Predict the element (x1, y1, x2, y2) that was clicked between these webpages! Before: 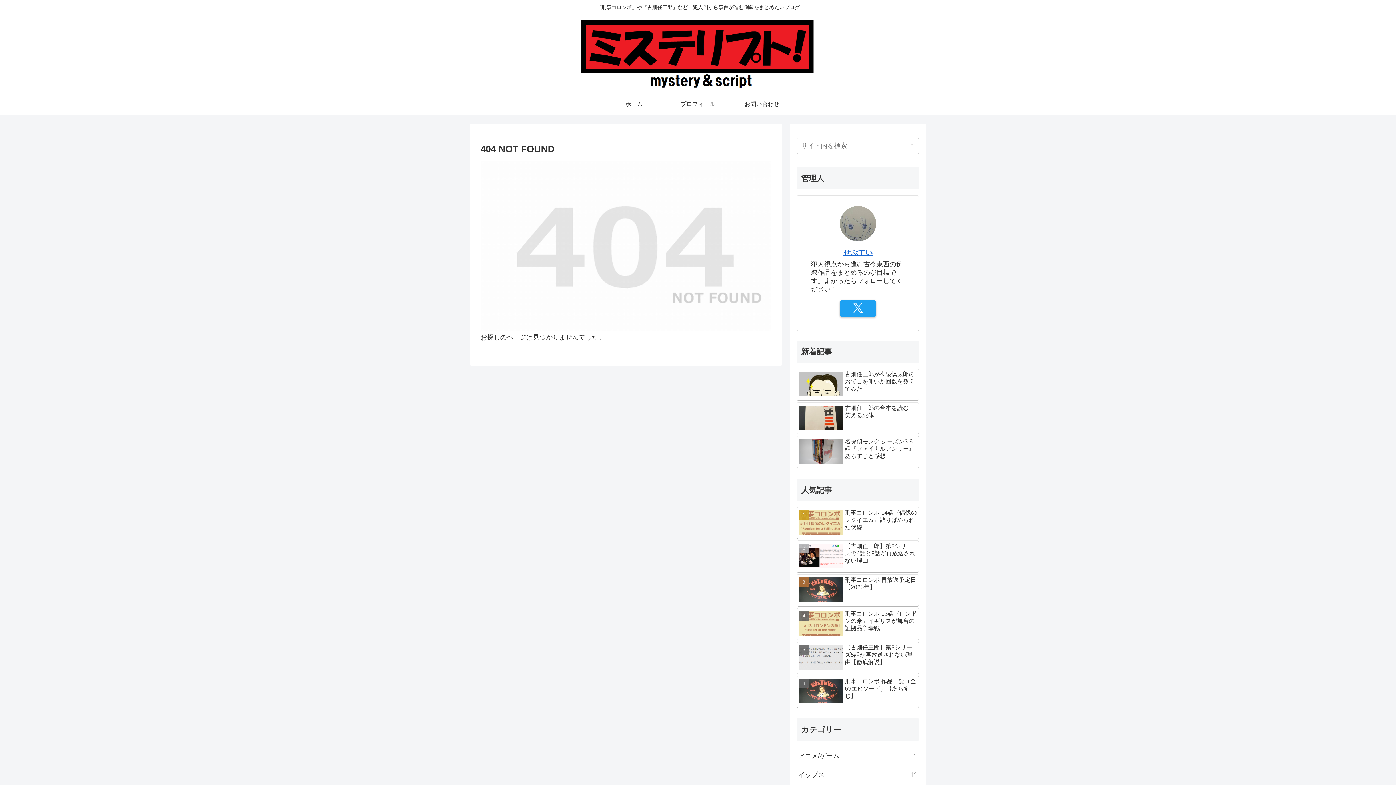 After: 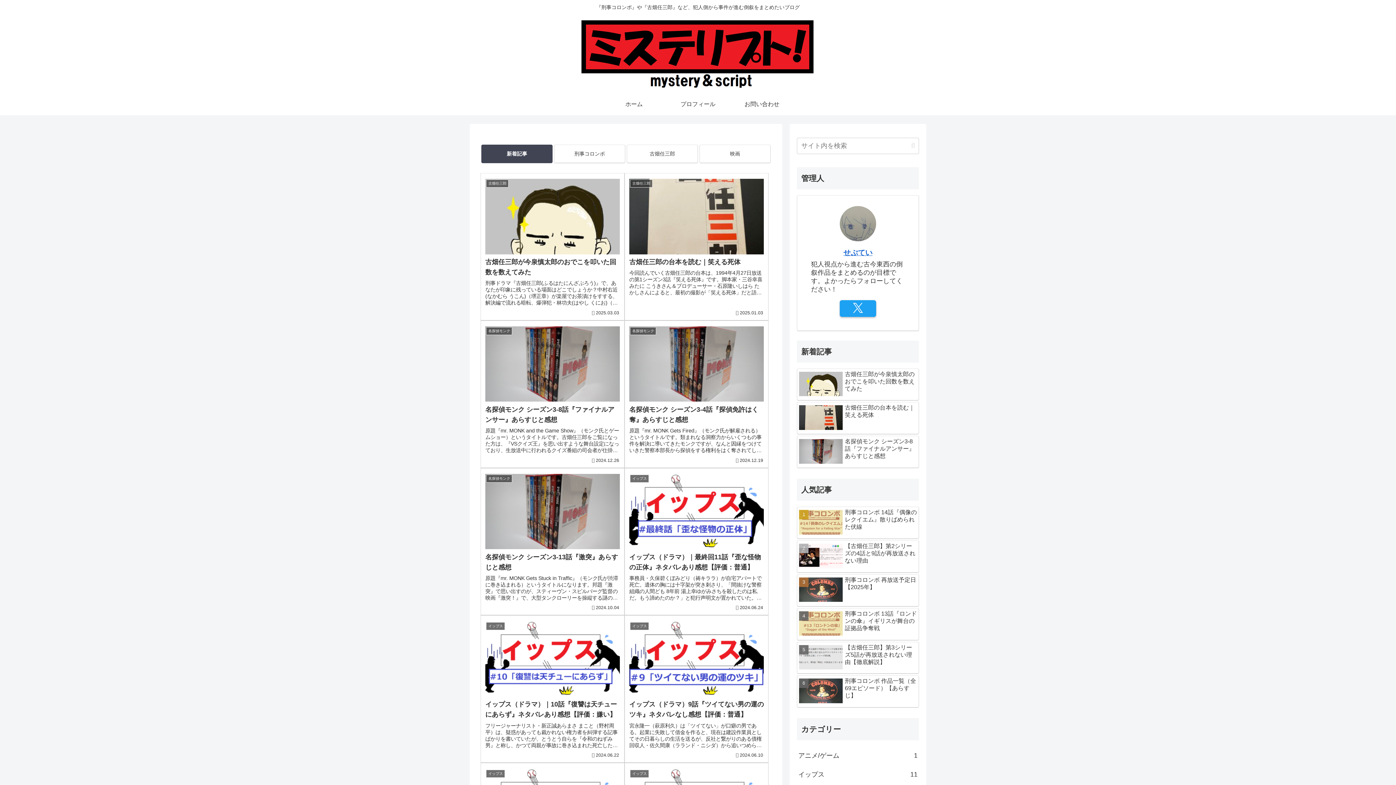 Action: bbox: (573, 18, 822, 89)